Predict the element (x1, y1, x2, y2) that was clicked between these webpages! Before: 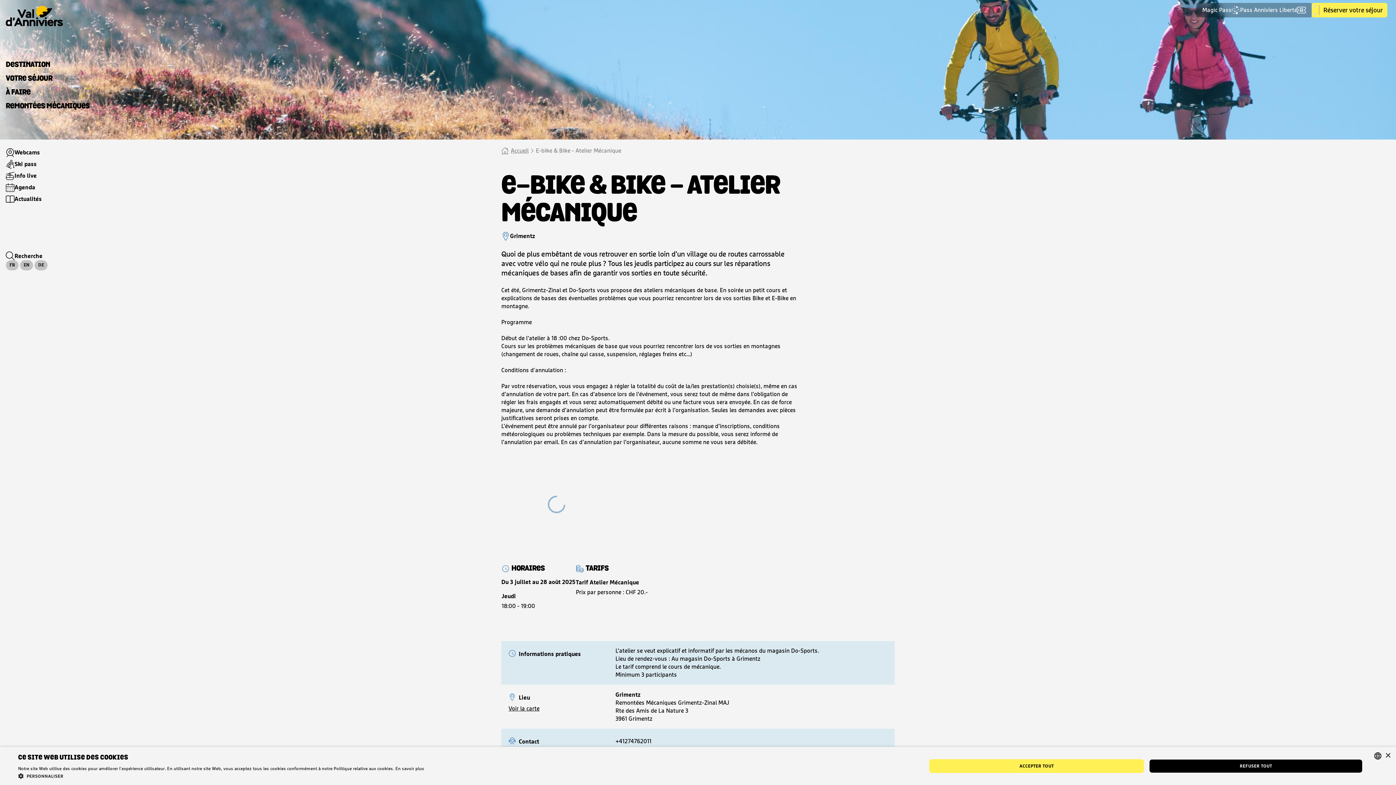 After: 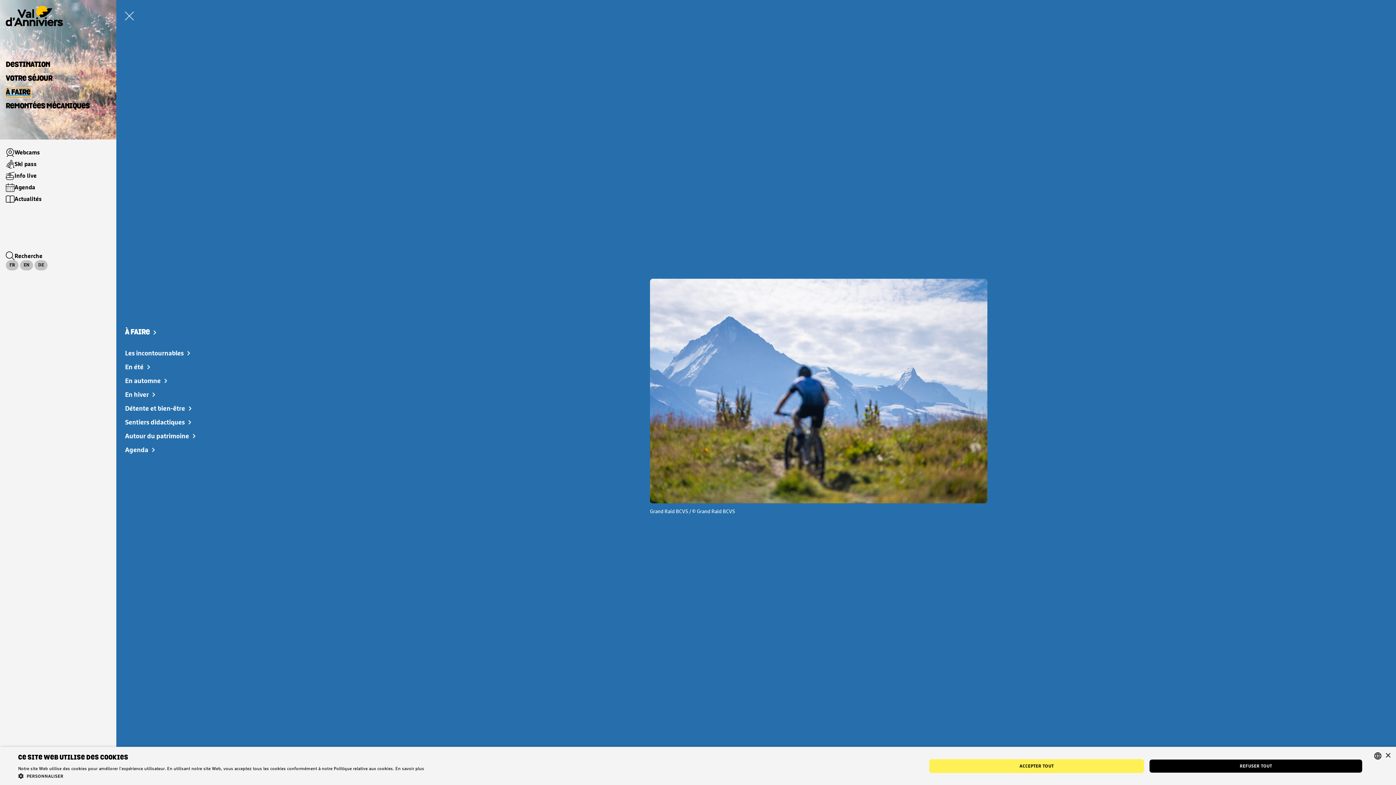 Action: label: À FAIRE bbox: (5, 88, 30, 97)